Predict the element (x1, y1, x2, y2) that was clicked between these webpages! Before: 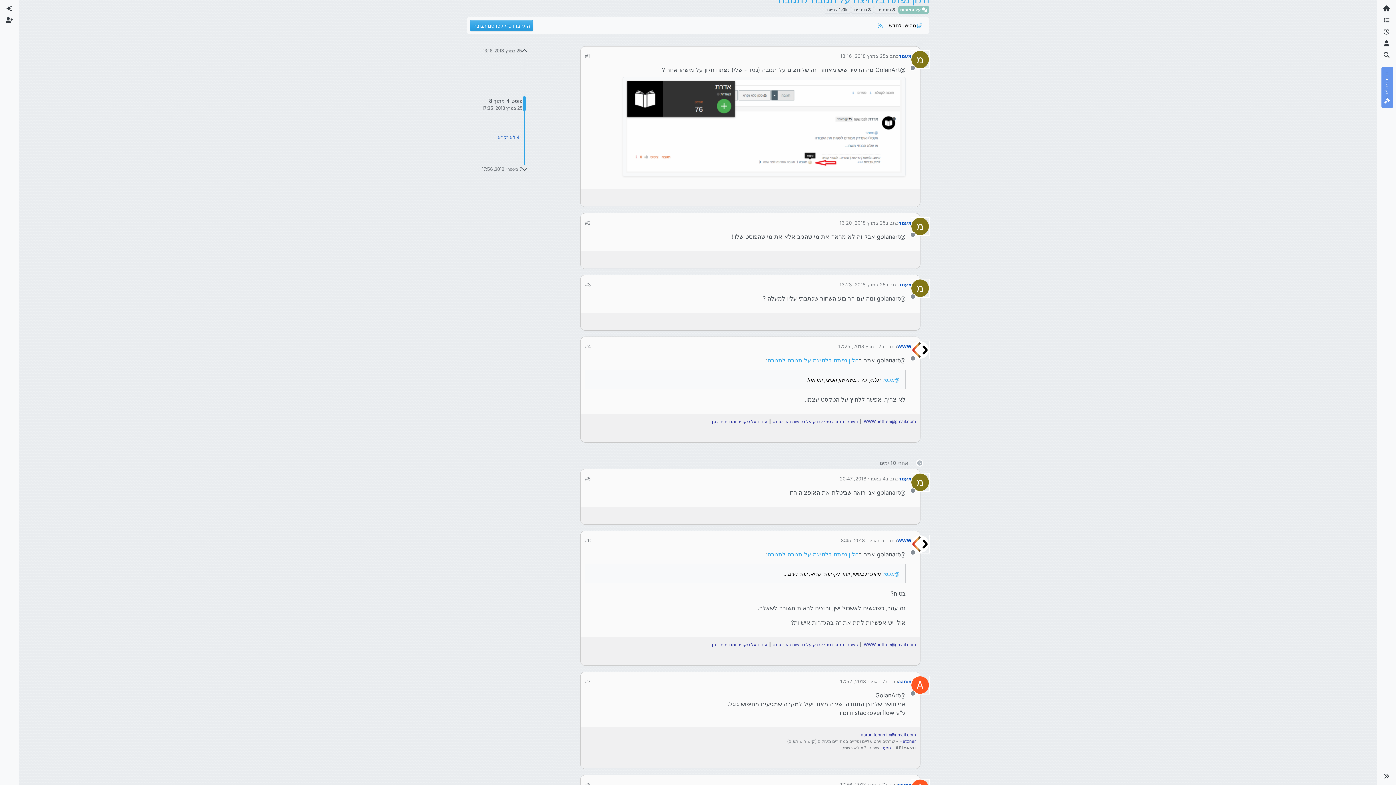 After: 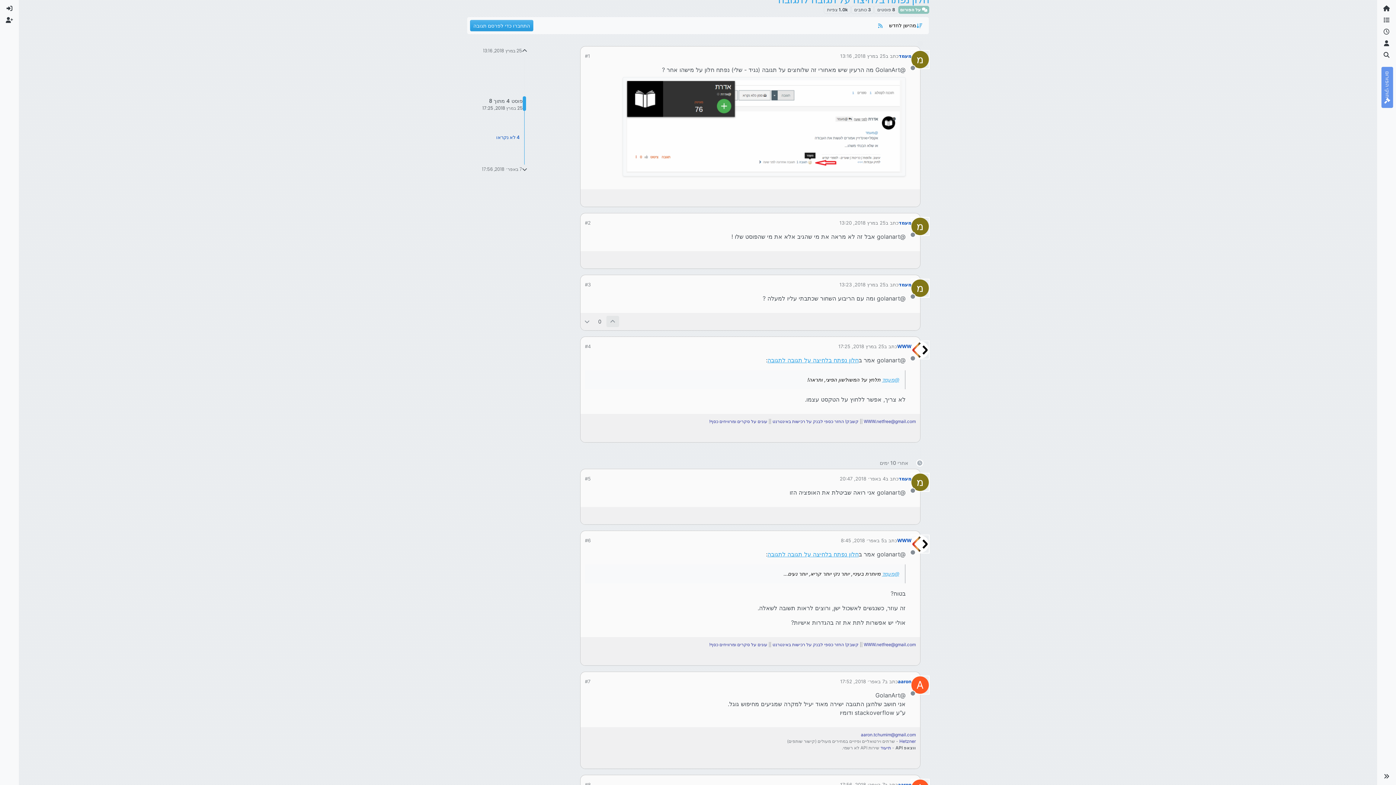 Action: bbox: (606, 316, 619, 327)